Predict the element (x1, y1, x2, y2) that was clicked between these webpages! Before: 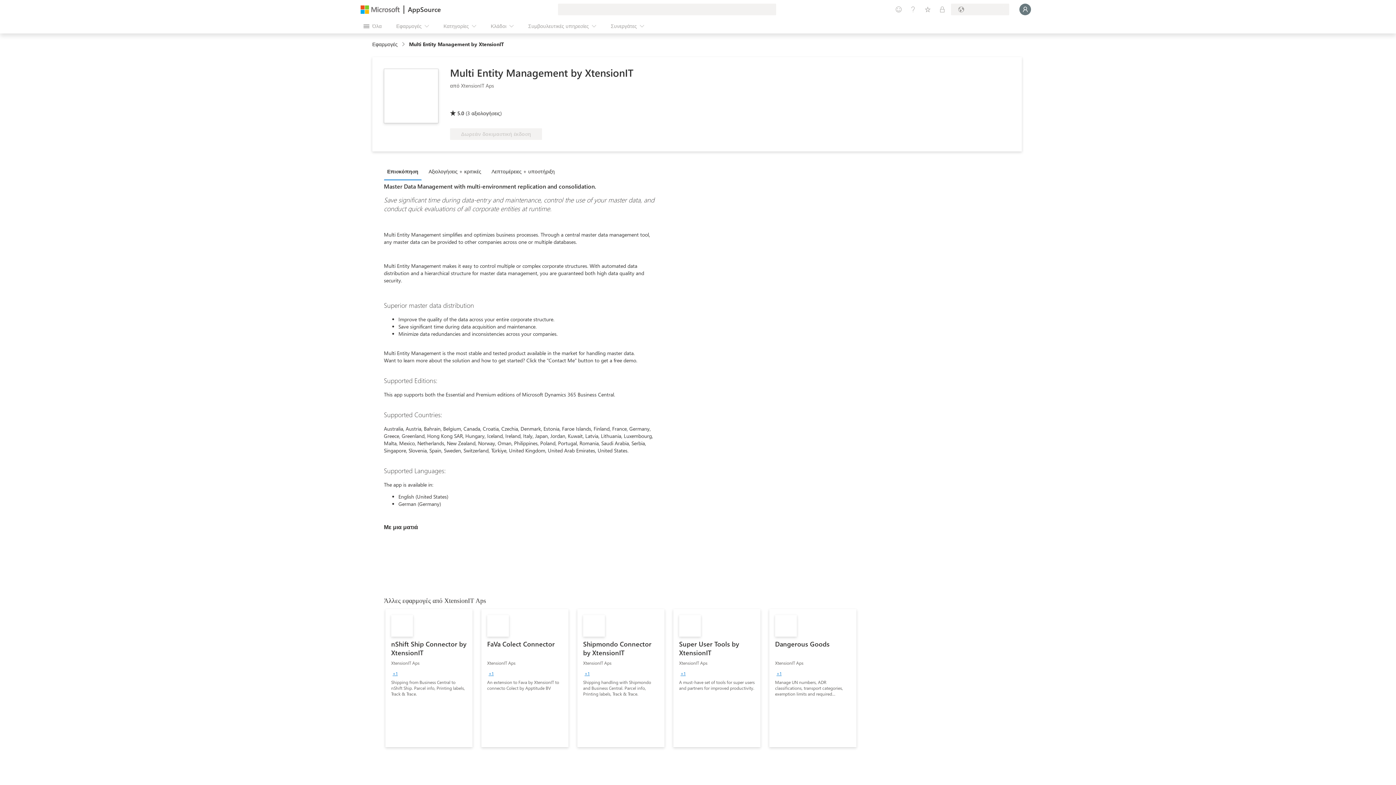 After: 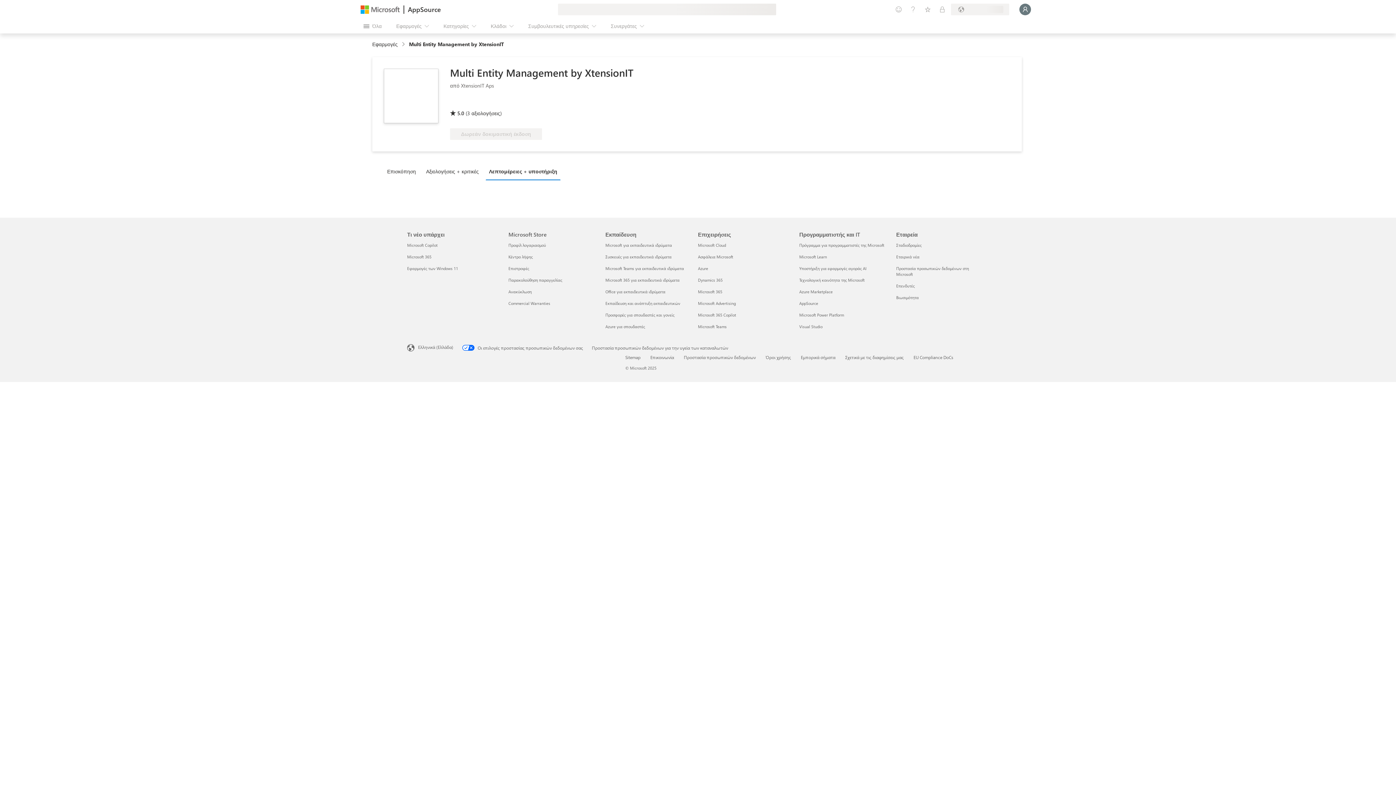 Action: bbox: (488, 163, 561, 179) label: Λεπτομέρειες + υποστήριξη